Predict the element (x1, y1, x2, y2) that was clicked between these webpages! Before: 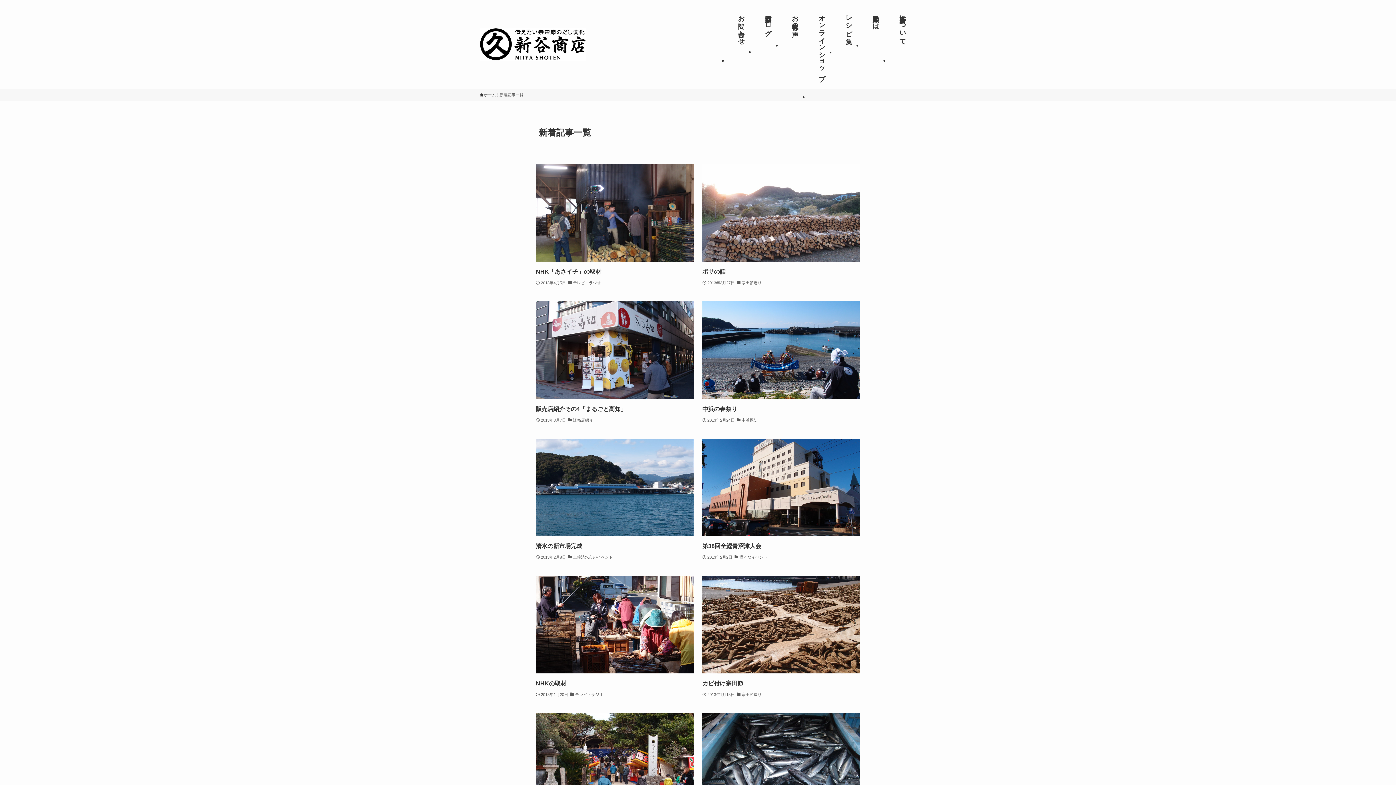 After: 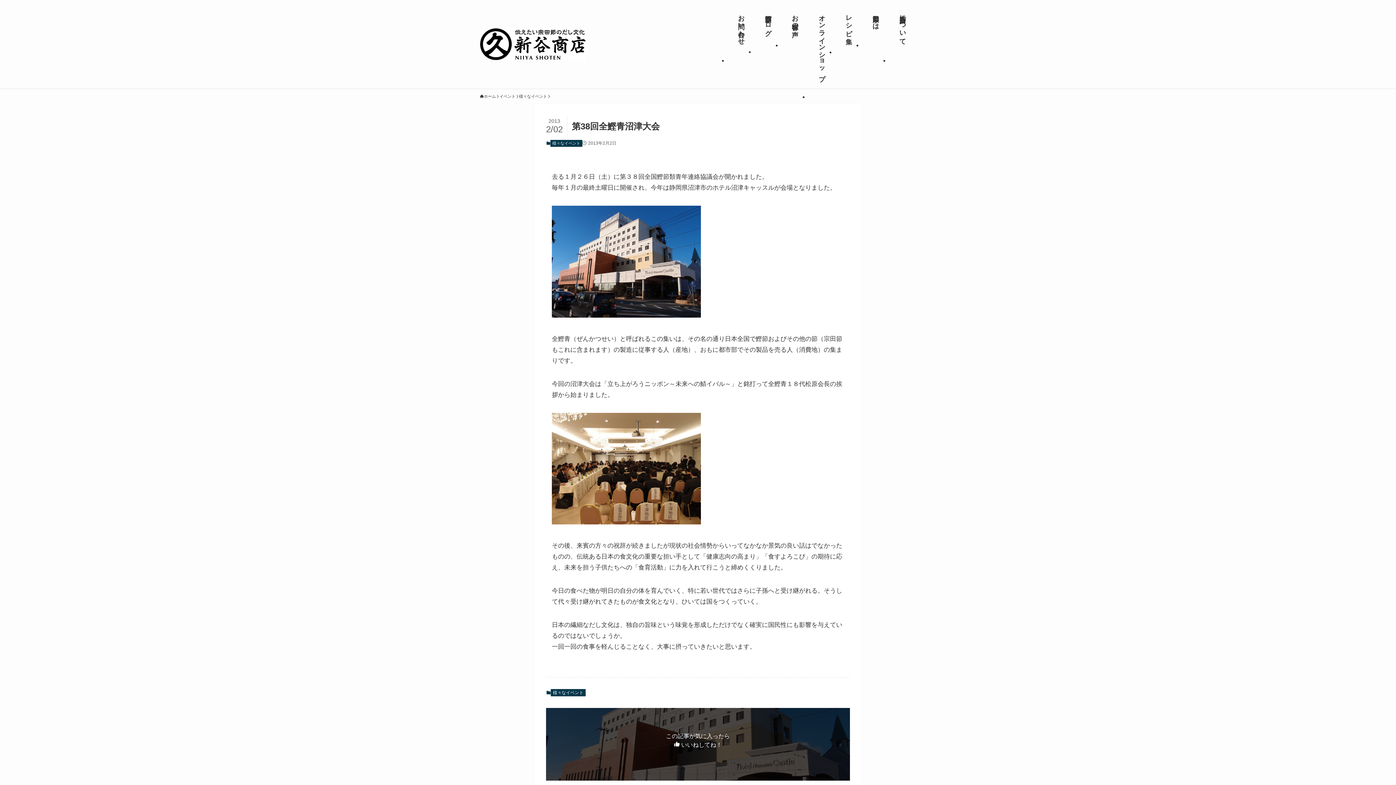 Action: label: 第38回全鰹青沼津大会
2013年2月2日
様々なイベント bbox: (702, 438, 860, 561)